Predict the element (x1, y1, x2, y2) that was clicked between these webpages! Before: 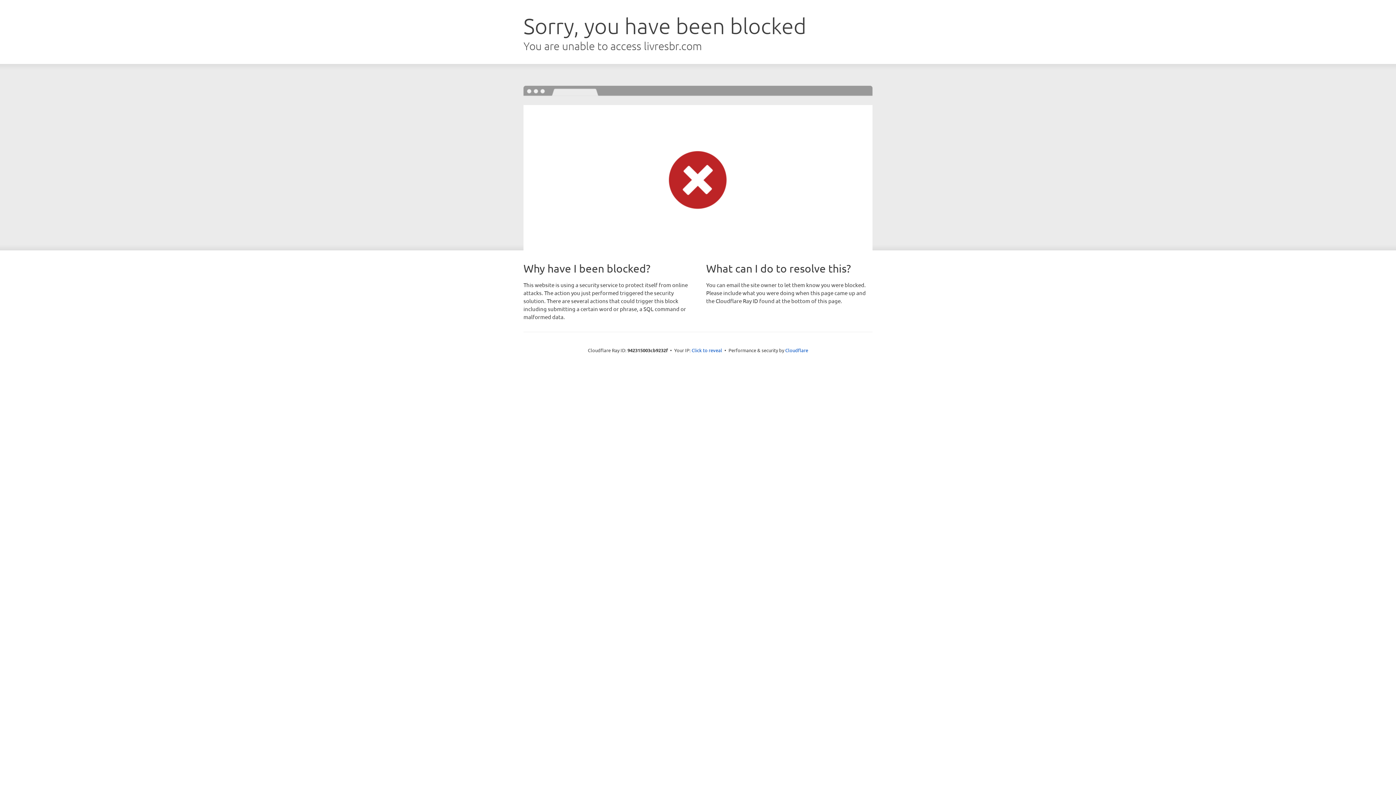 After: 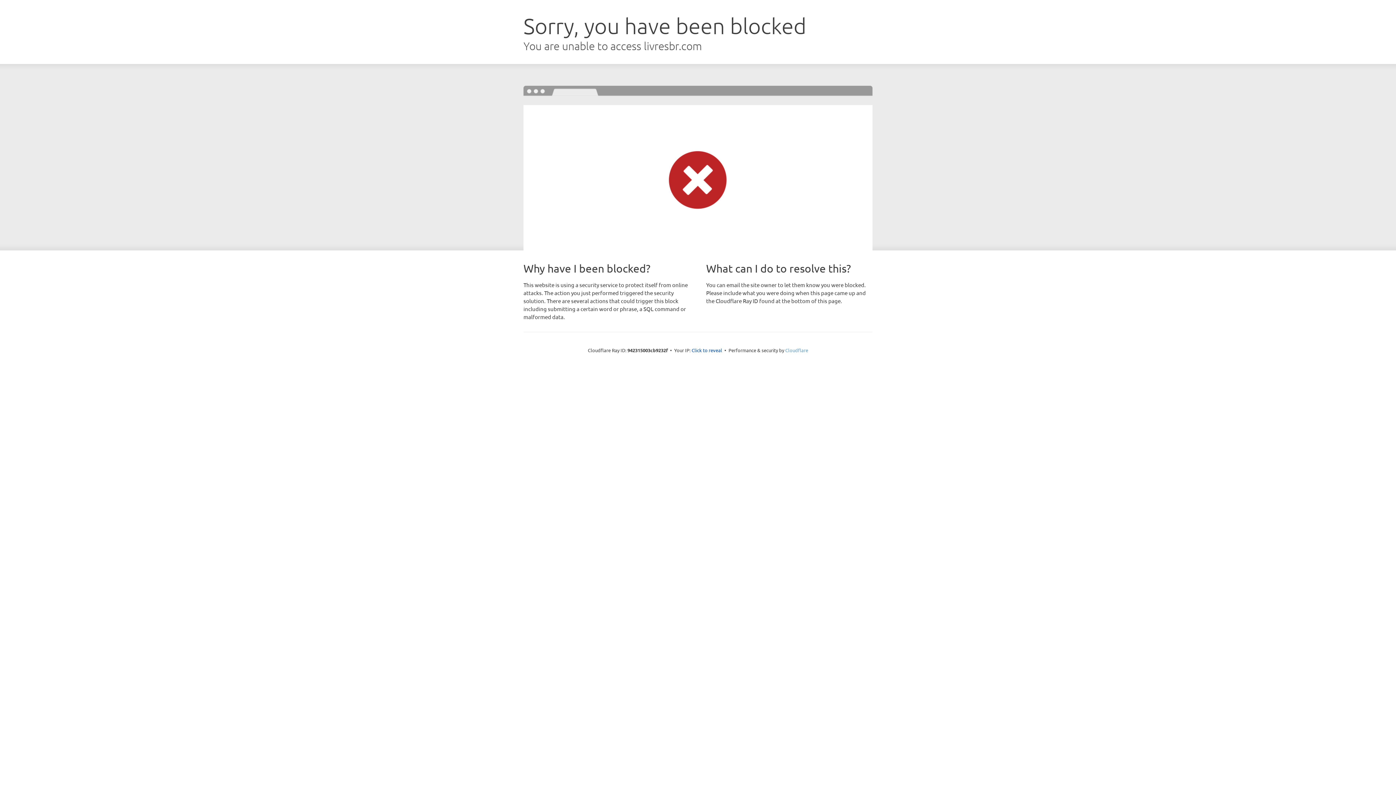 Action: label: Cloudflare bbox: (785, 347, 808, 353)